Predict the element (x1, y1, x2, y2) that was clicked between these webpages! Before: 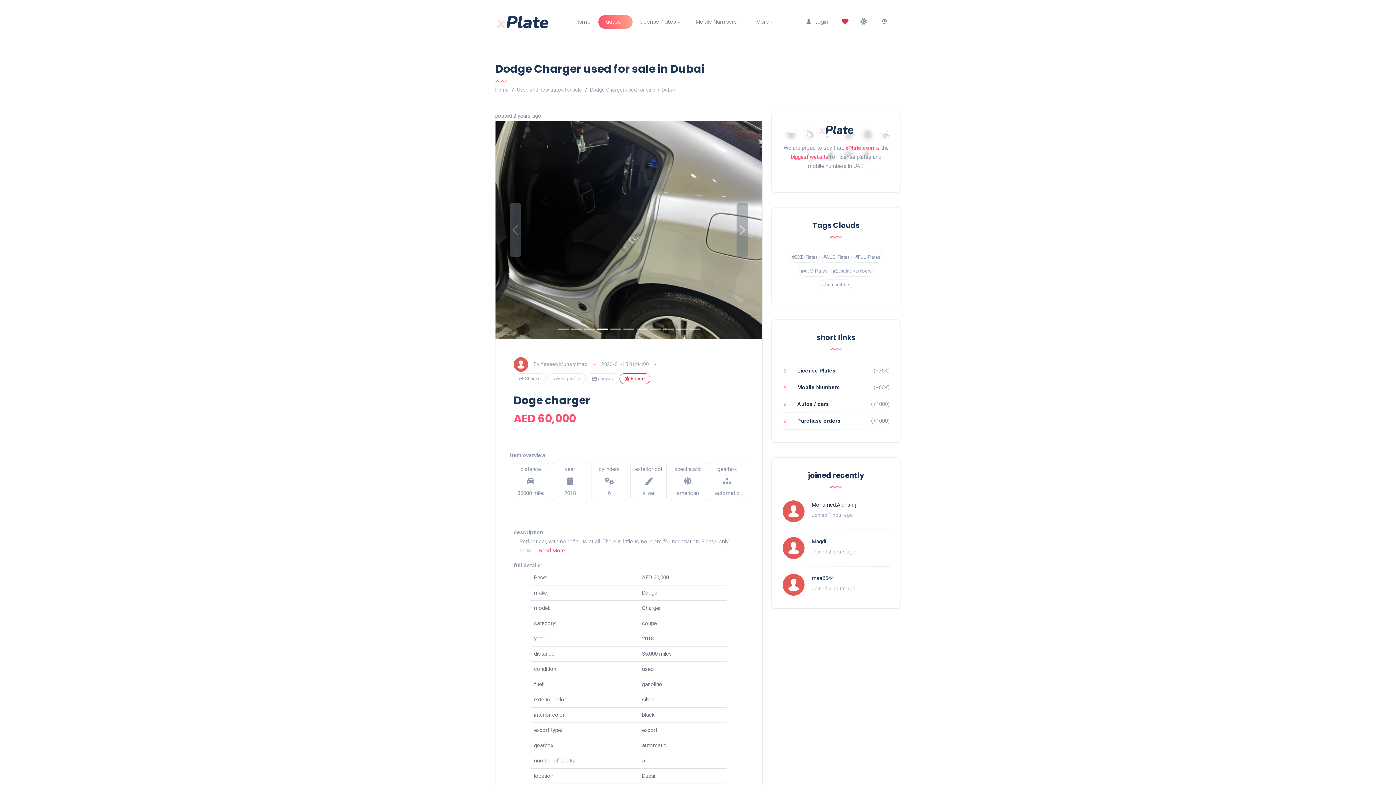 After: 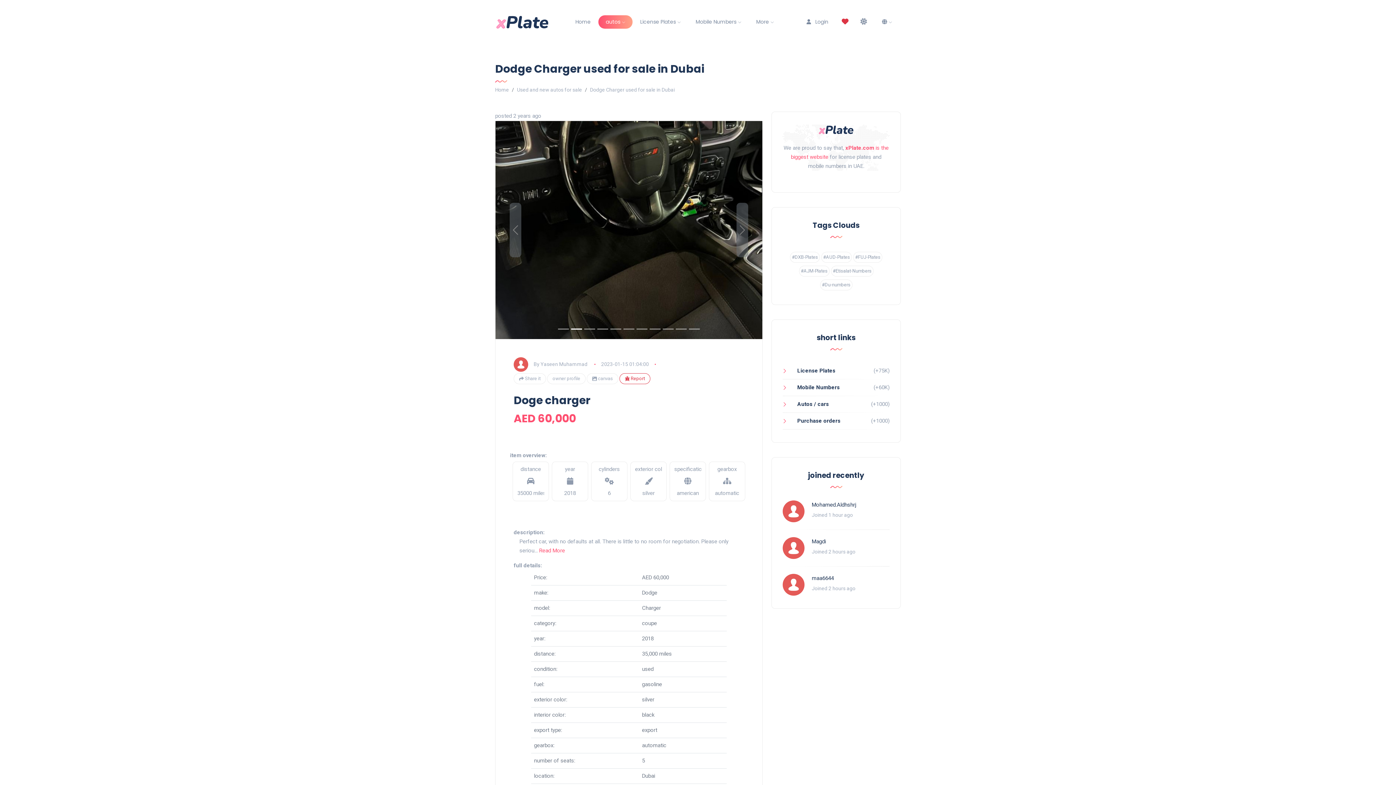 Action: bbox: (571, 325, 582, 333) label: Slide 1